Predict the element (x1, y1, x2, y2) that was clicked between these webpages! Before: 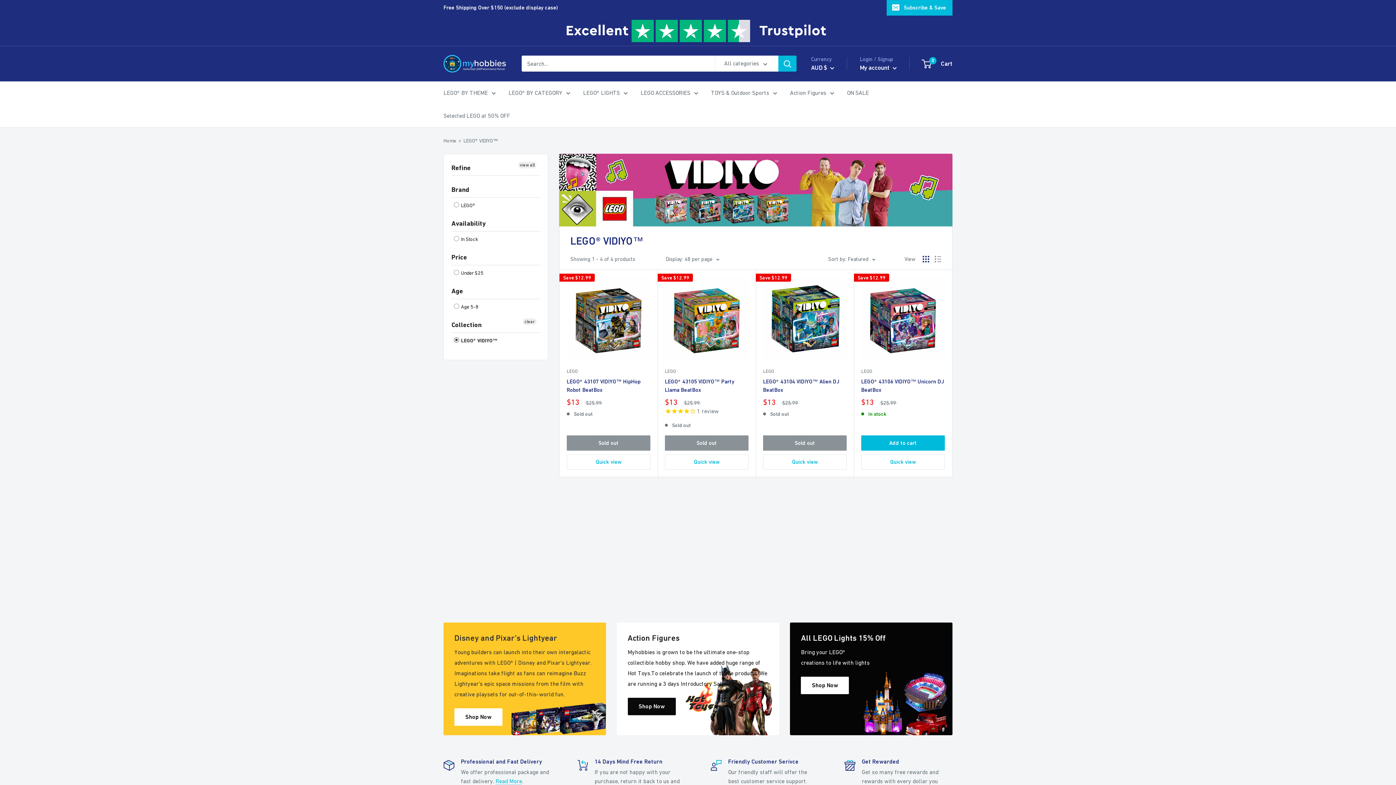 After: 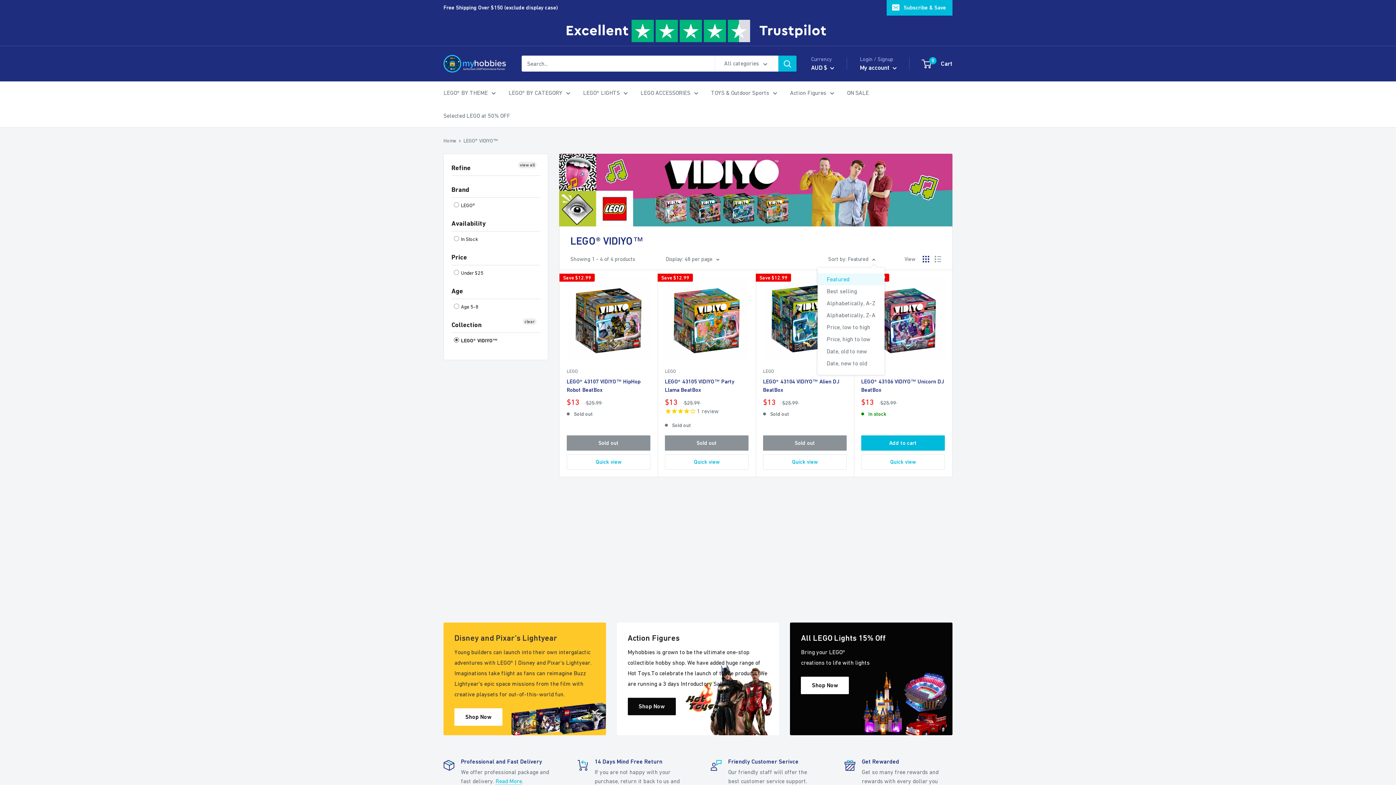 Action: bbox: (828, 254, 875, 264) label: Sort by: Featured